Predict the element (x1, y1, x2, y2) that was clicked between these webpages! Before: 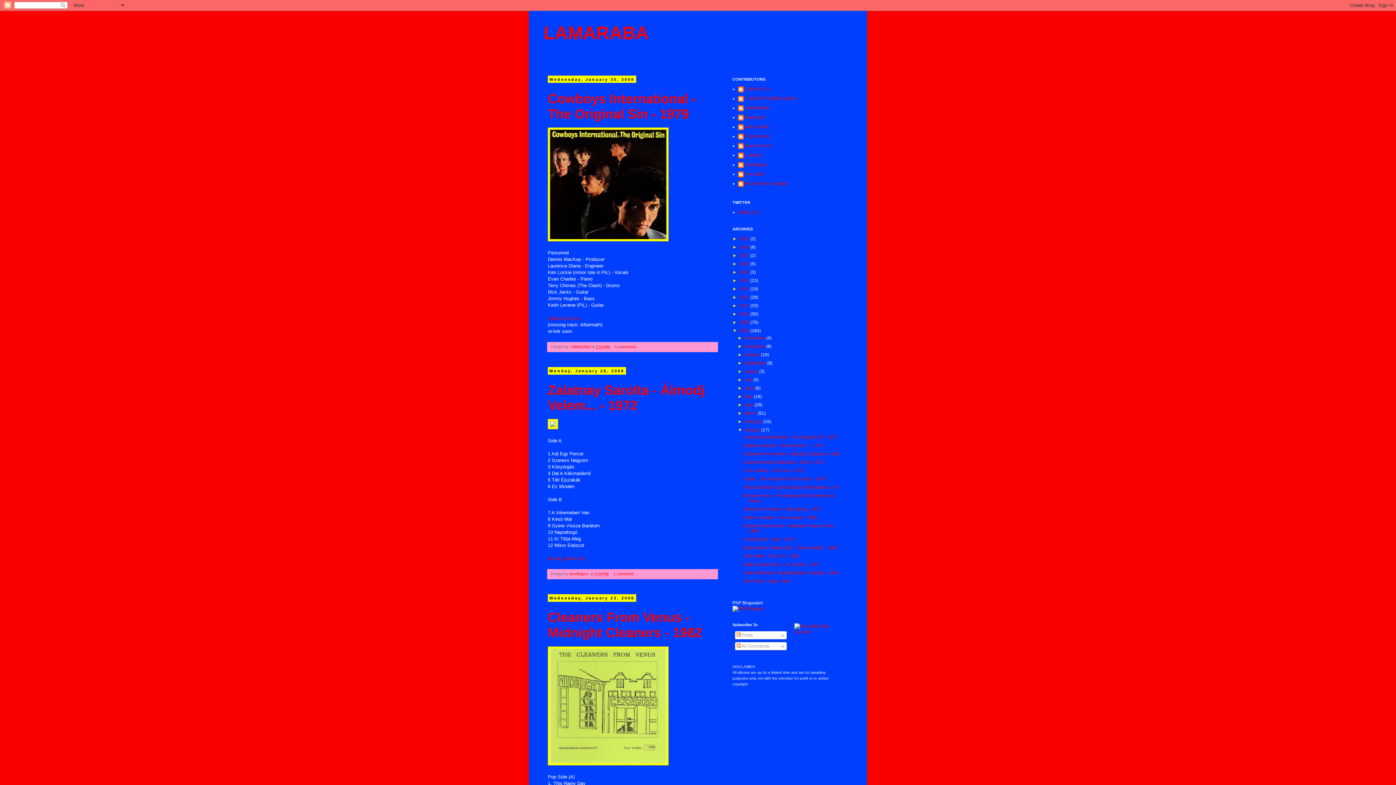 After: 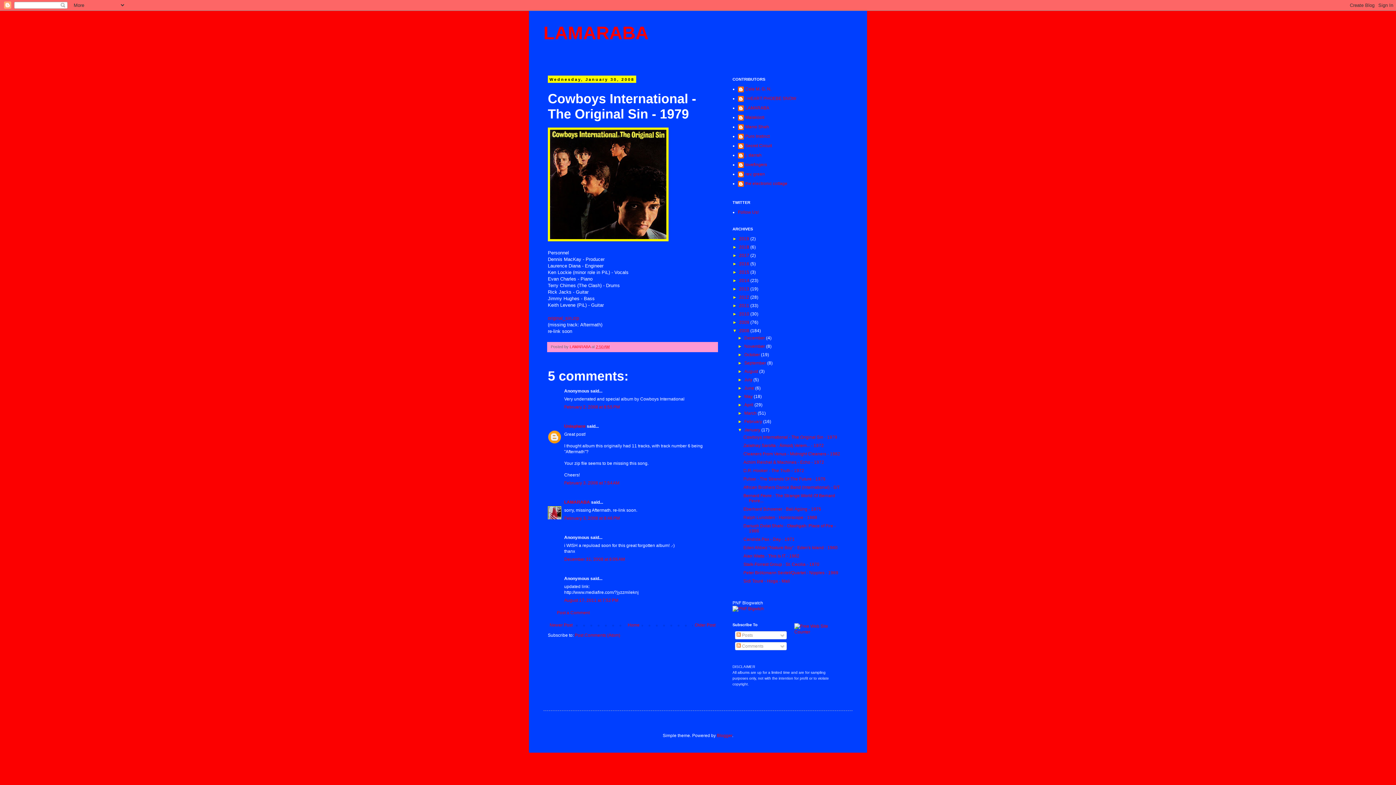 Action: bbox: (596, 344, 609, 349) label: 2:50 AM